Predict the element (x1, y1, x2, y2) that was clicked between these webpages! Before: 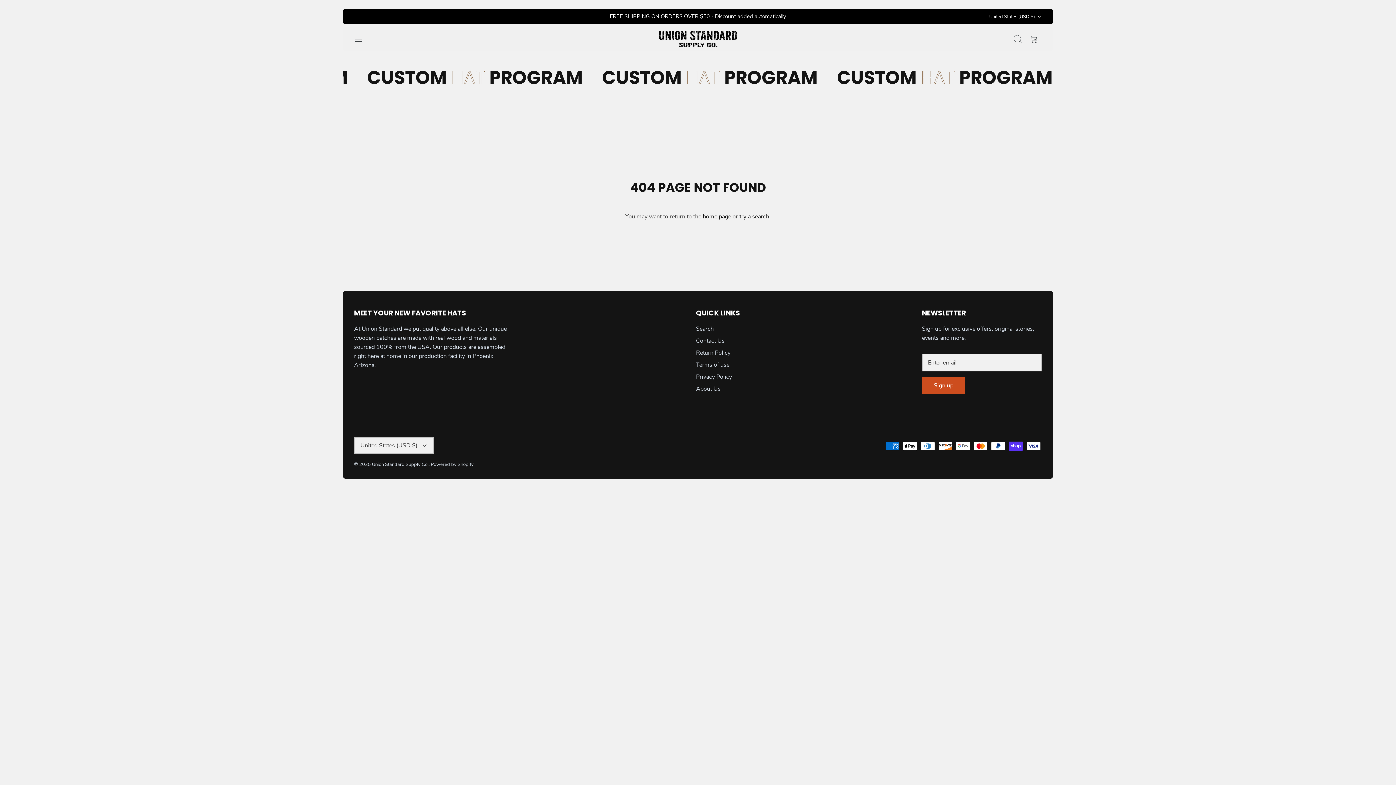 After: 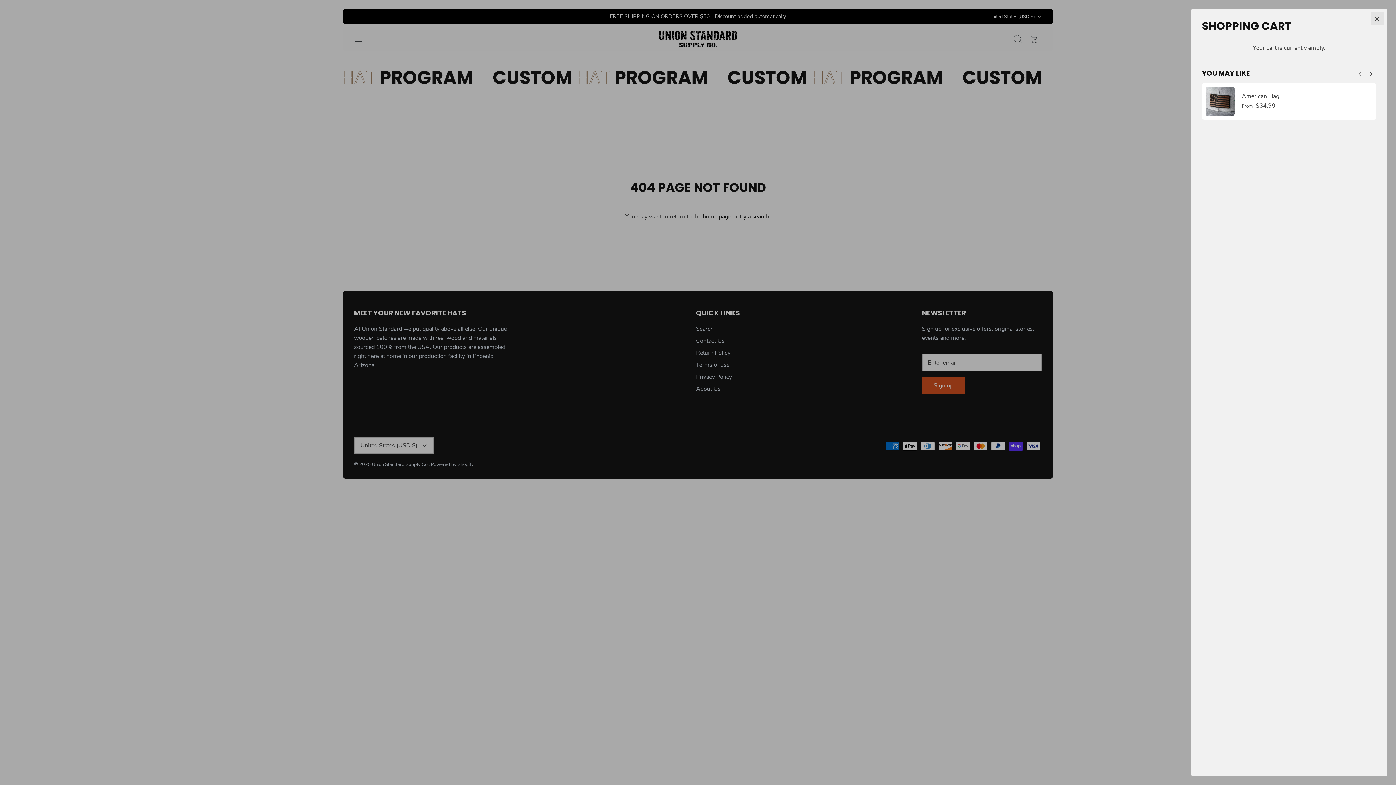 Action: label: Cart bbox: (1026, 31, 1042, 47)